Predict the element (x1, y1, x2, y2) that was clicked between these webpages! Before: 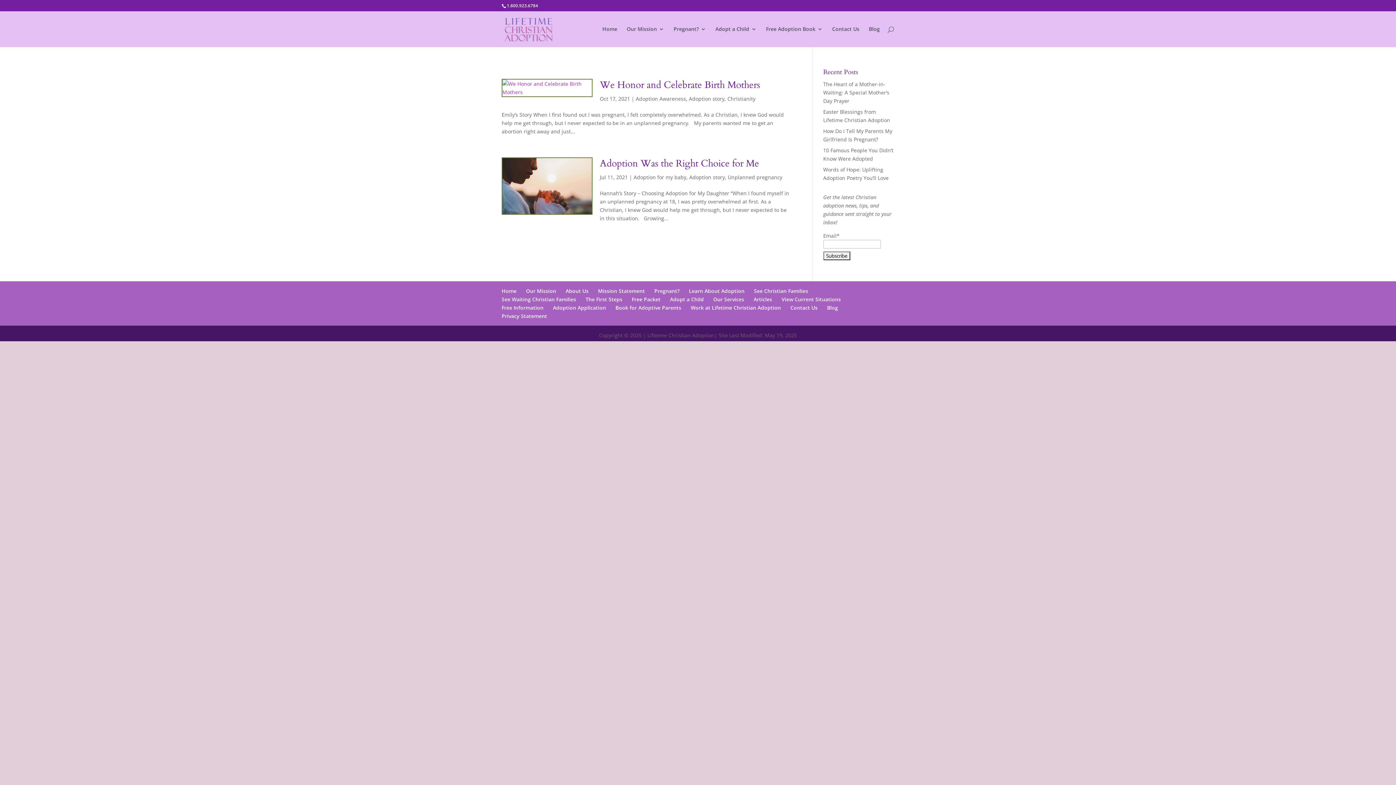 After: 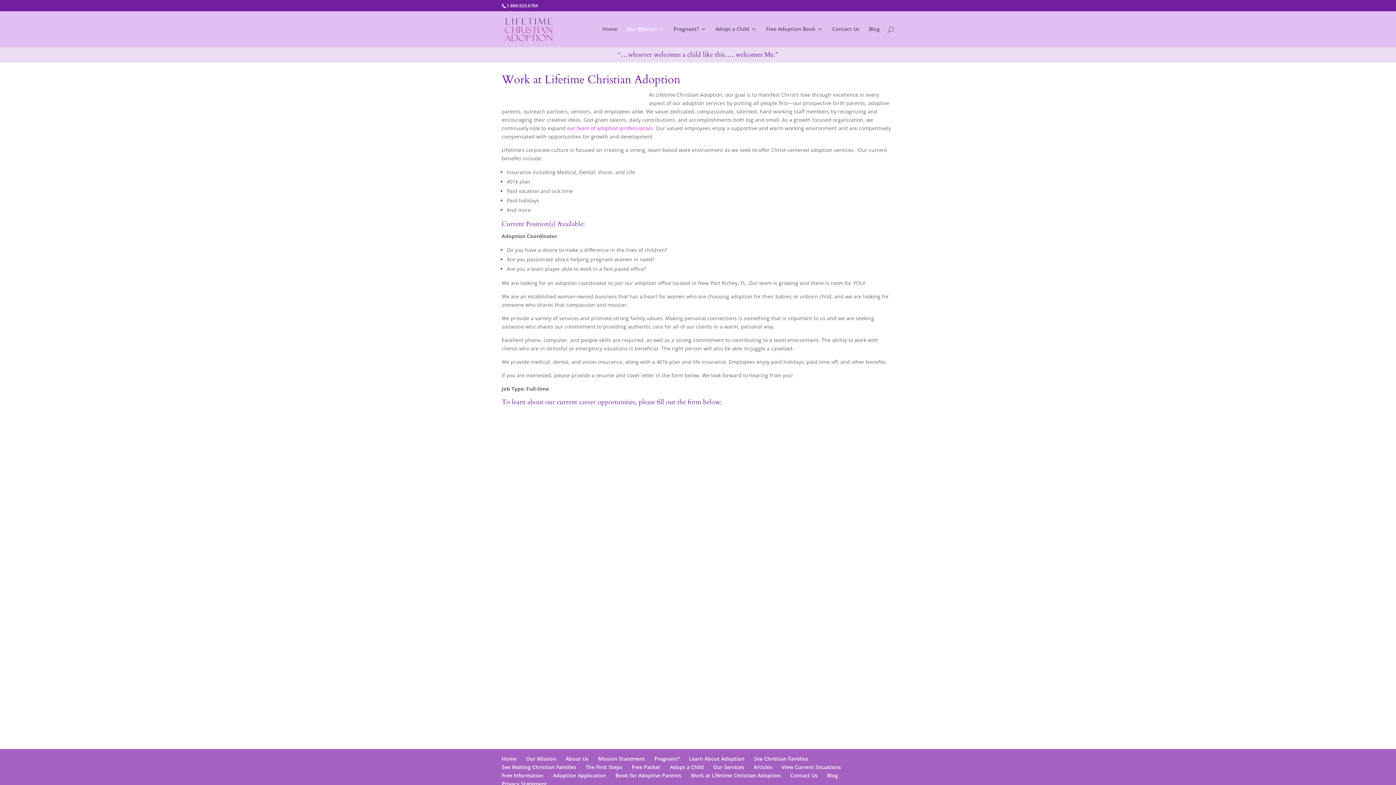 Action: bbox: (690, 304, 781, 311) label: Work at Lifetime Christian Adoption